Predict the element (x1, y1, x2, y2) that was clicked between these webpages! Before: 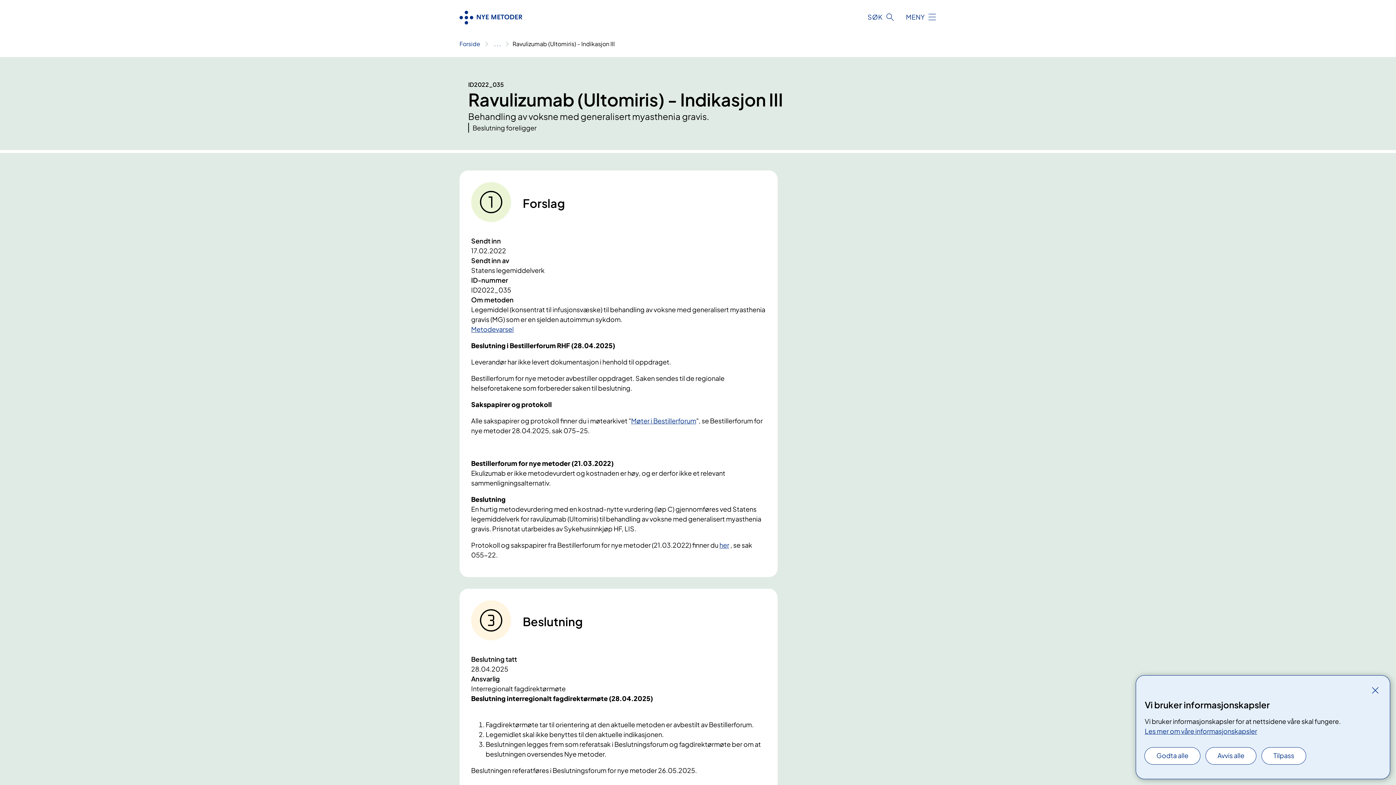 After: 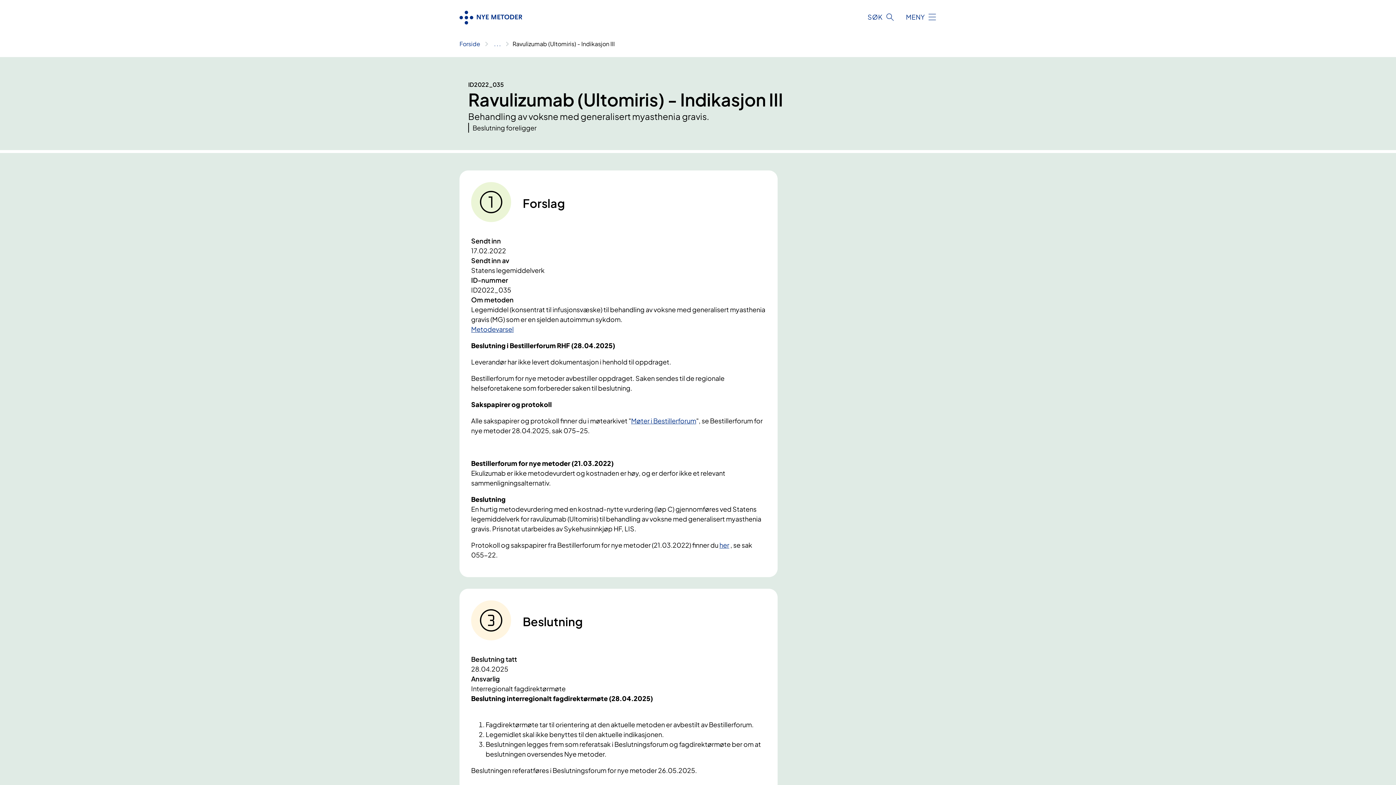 Action: label: Godta alle bbox: (1145, 748, 1200, 764)